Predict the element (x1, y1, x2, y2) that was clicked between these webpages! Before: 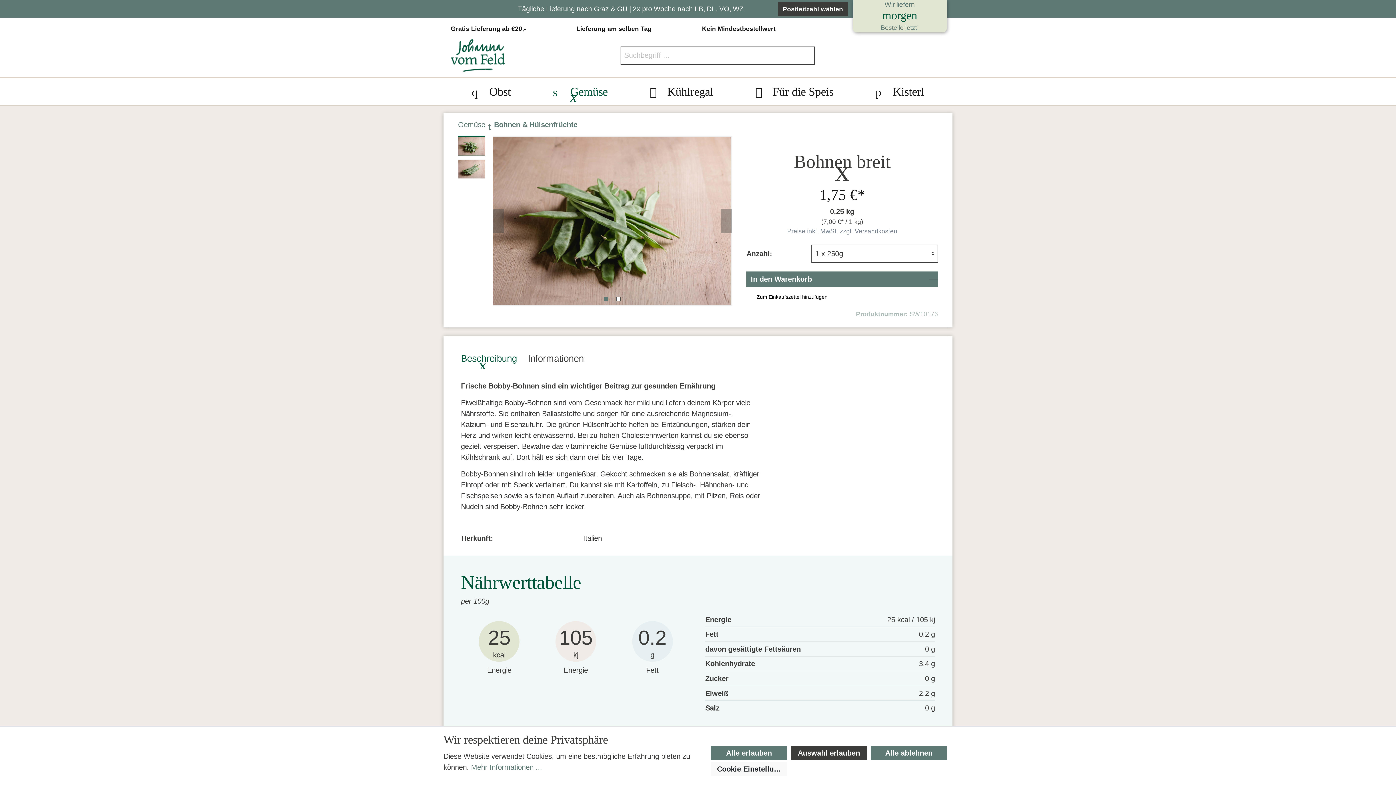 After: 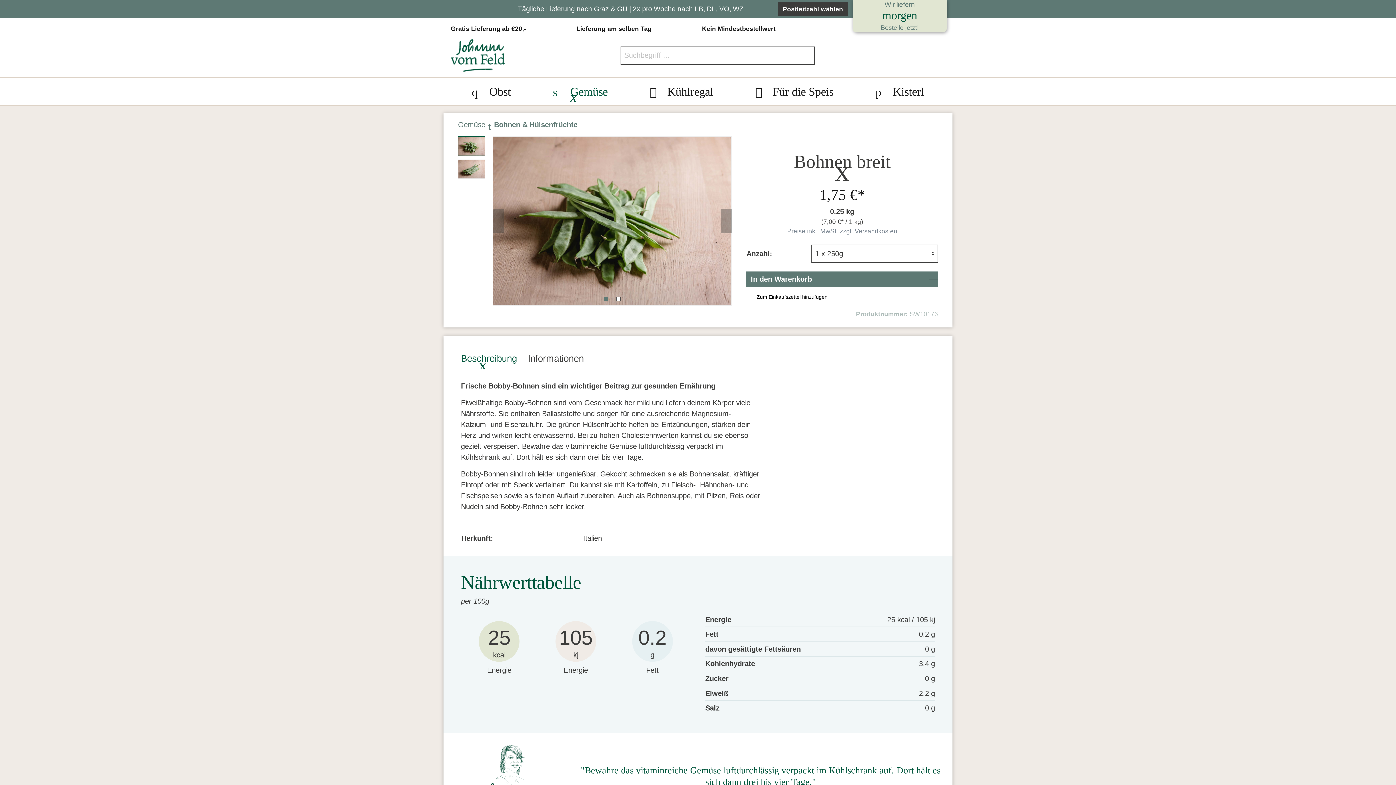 Action: bbox: (870, 746, 947, 760) label: Alle ablehnen